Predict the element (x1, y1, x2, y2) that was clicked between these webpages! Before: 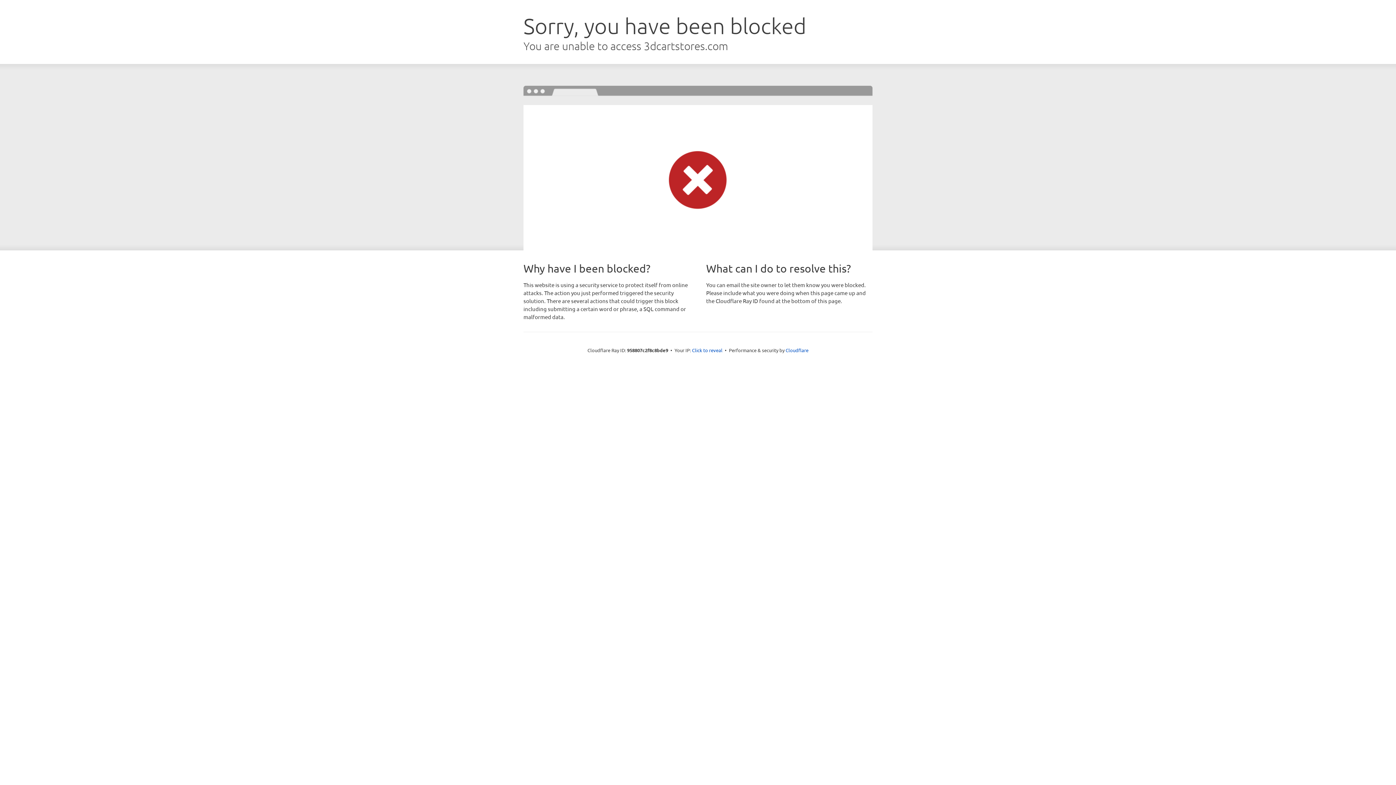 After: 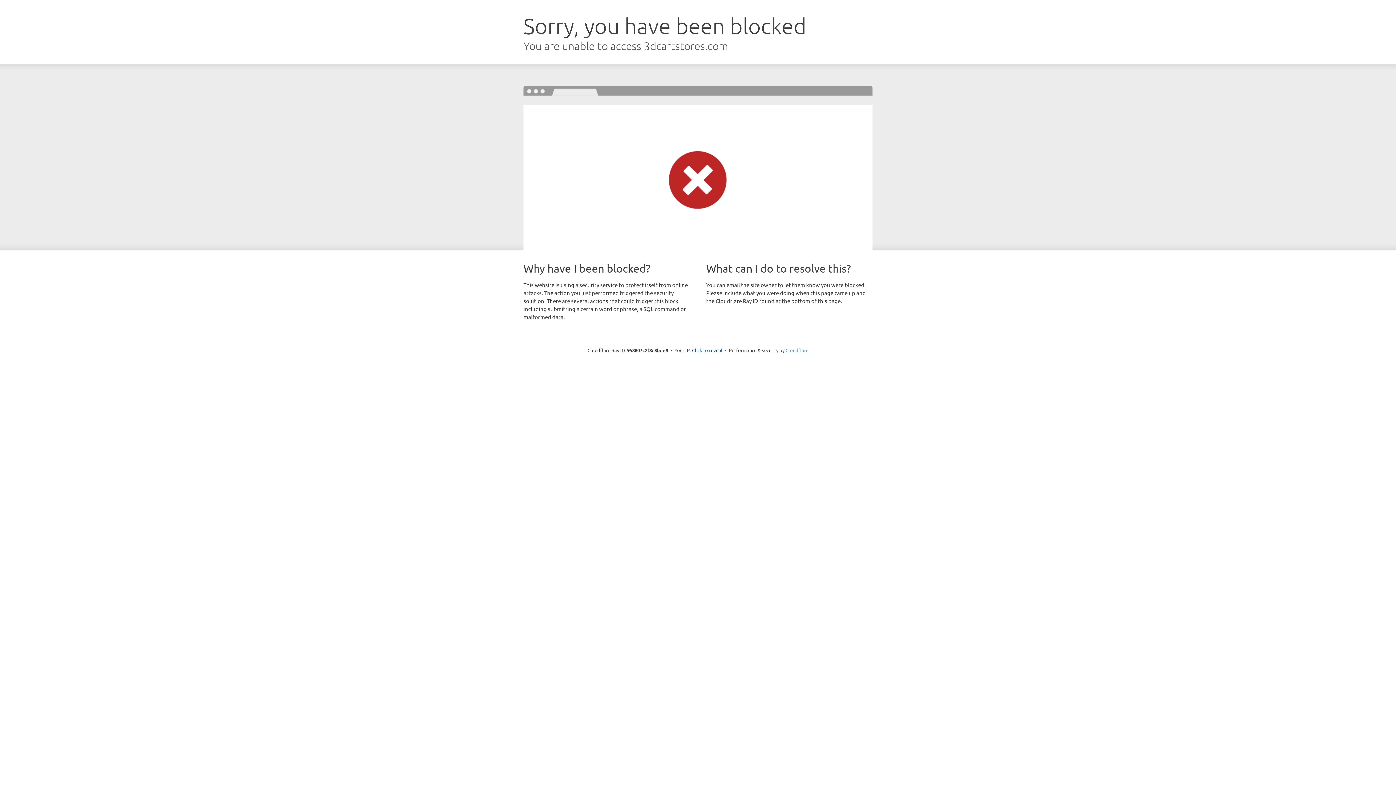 Action: label: Cloudflare bbox: (785, 347, 808, 353)